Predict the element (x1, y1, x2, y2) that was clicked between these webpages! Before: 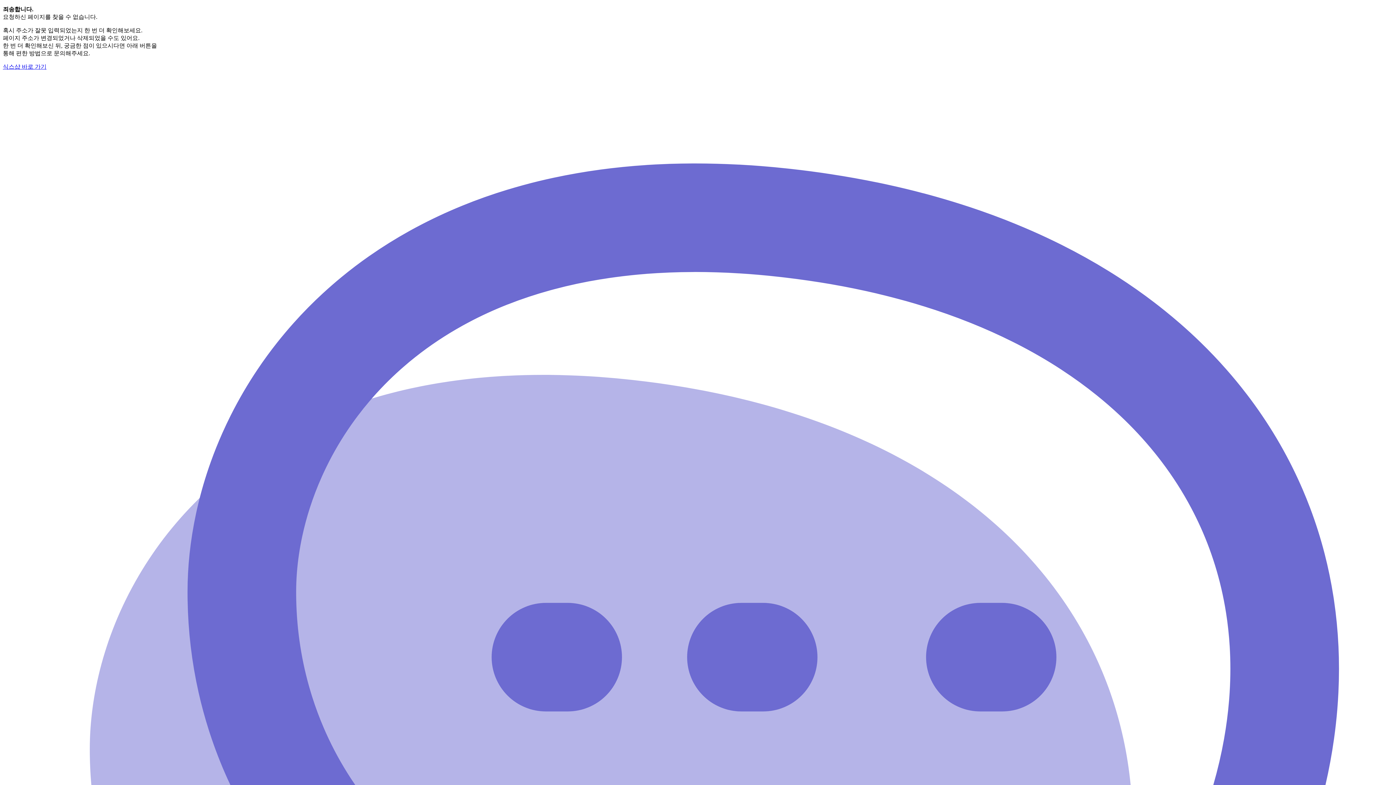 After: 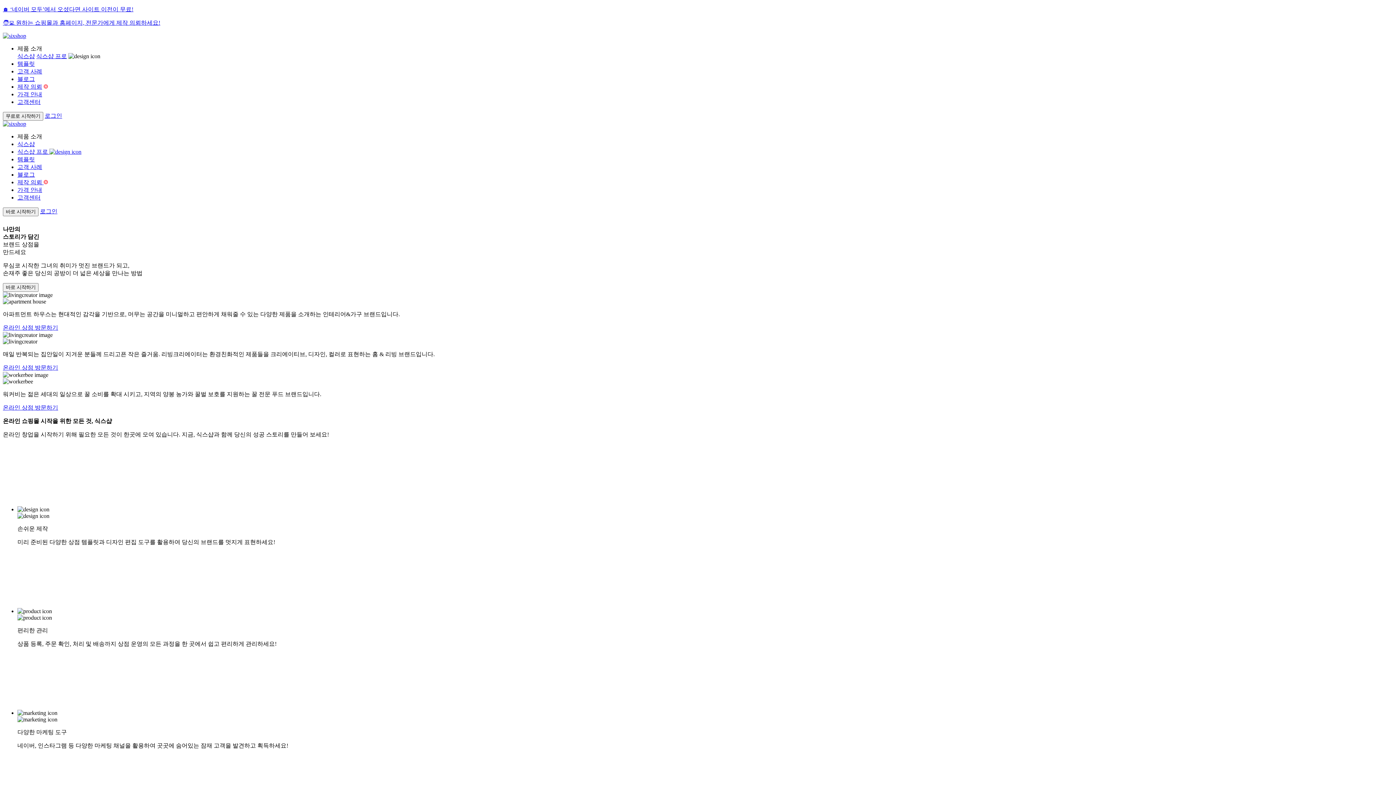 Action: bbox: (2, 63, 46, 69) label: 식스샵 바로 가기